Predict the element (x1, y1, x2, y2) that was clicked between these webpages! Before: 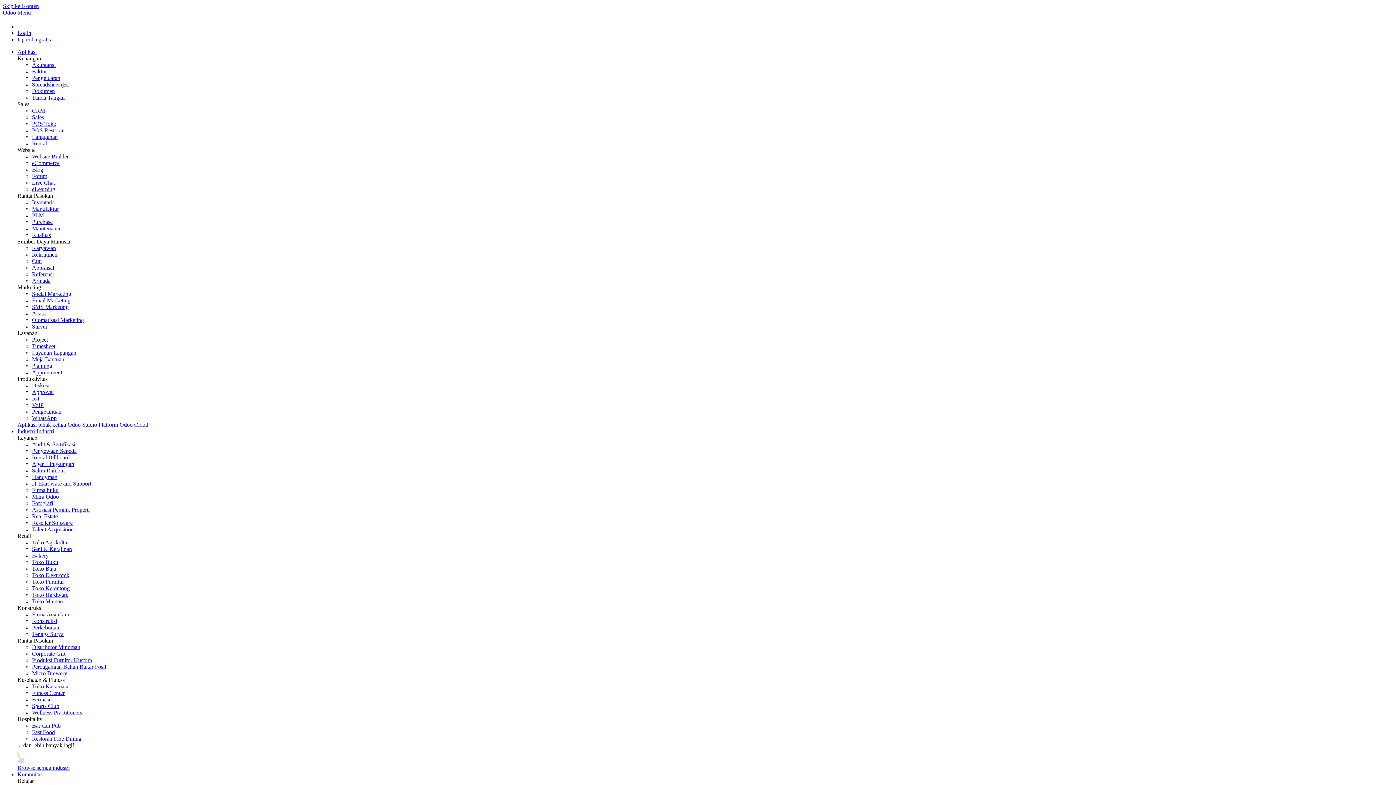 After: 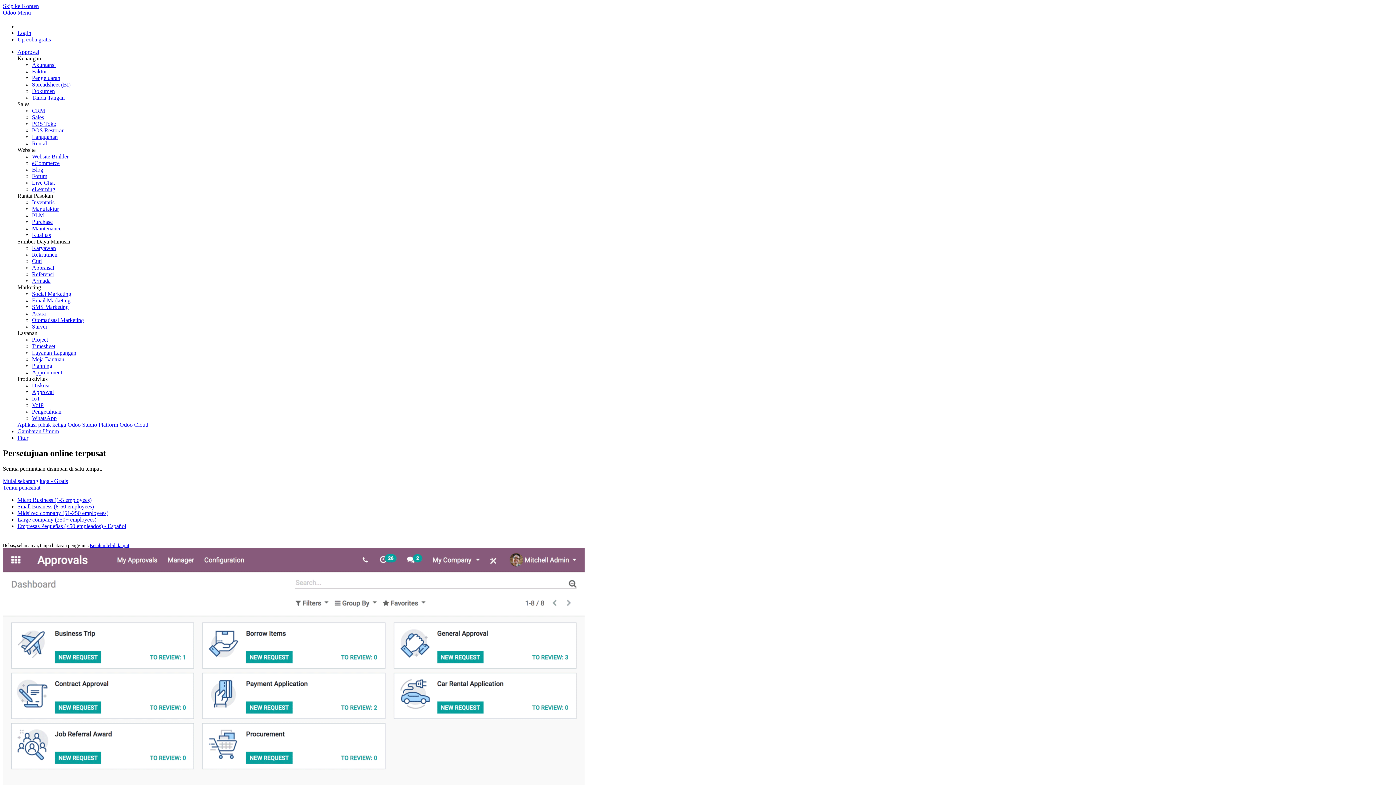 Action: label: Approval bbox: (32, 389, 53, 395)